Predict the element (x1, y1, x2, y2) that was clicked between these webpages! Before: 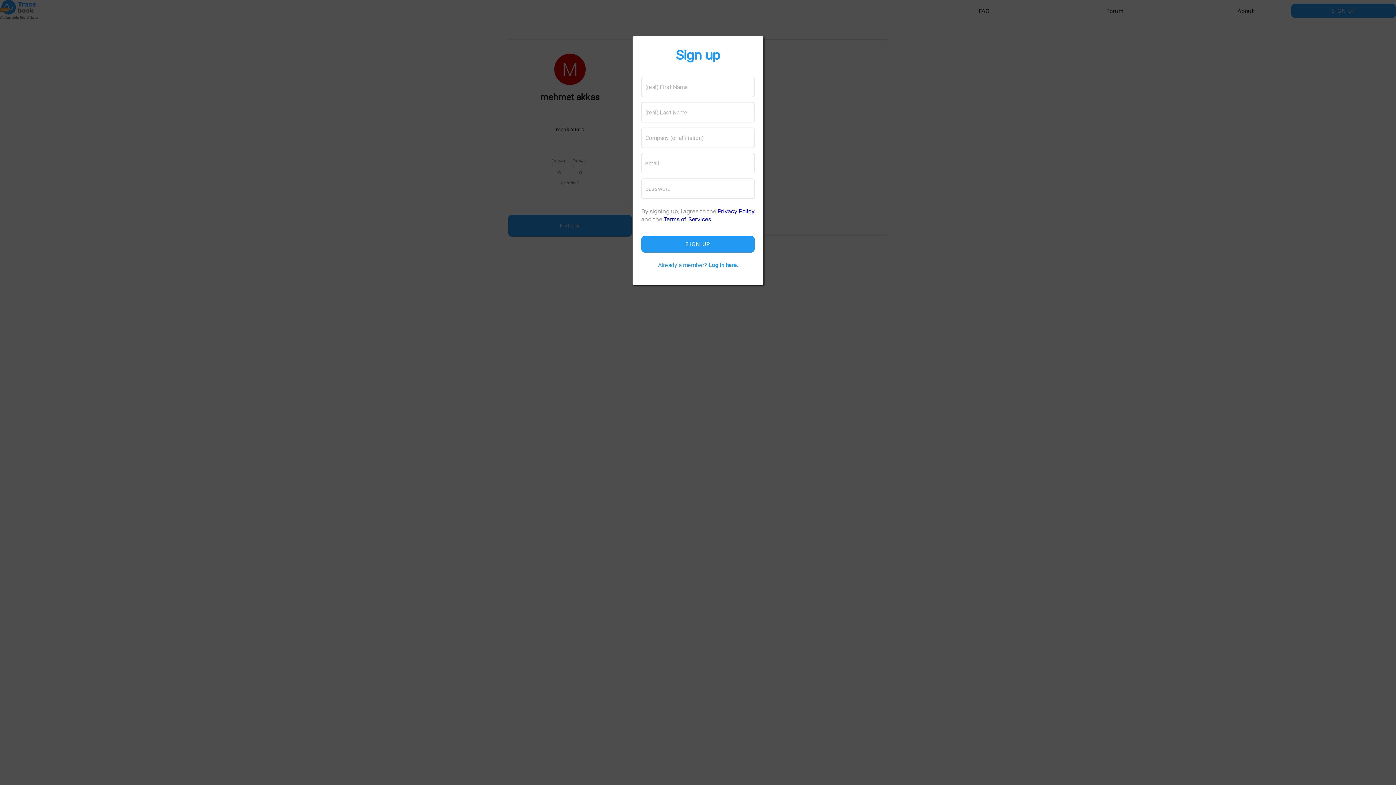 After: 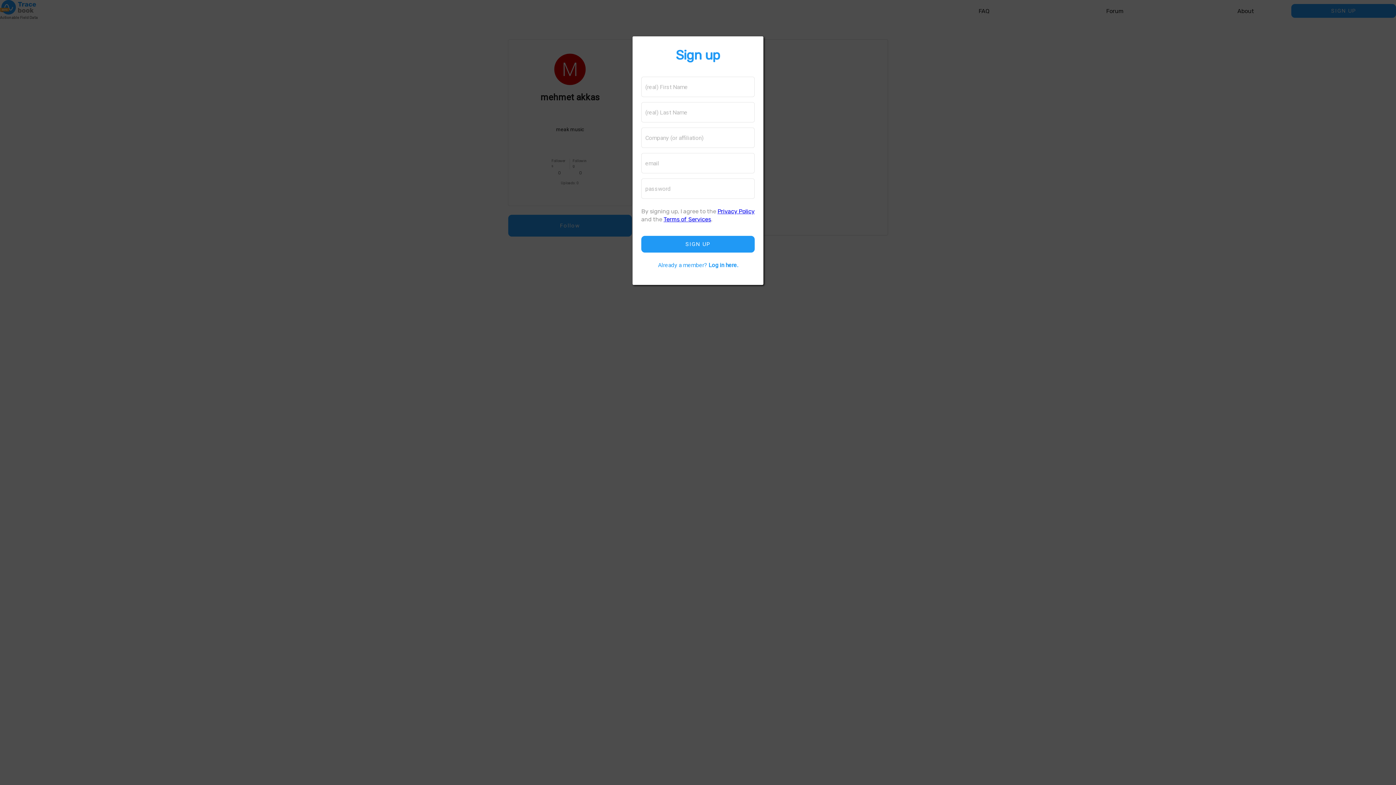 Action: bbox: (663, 216, 711, 222) label: Terms of Services